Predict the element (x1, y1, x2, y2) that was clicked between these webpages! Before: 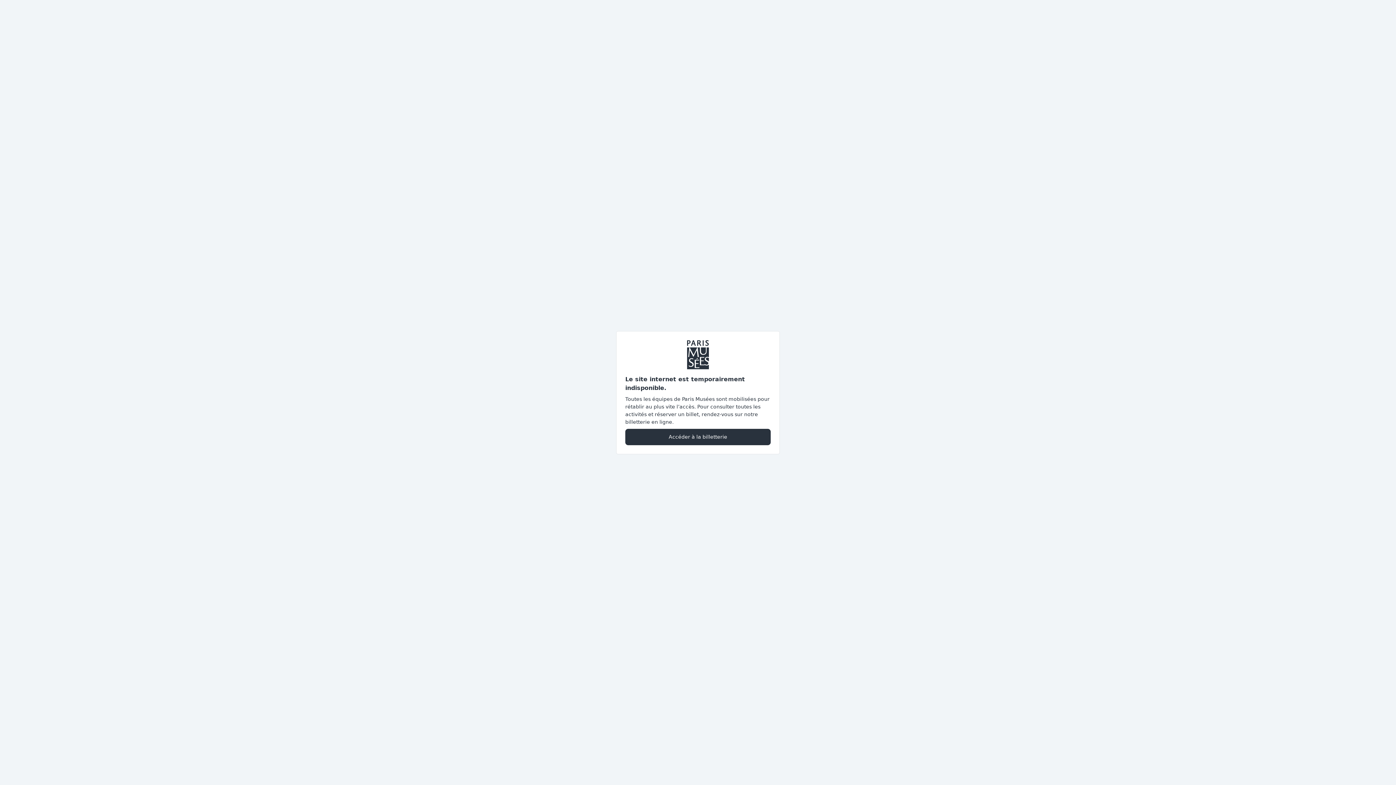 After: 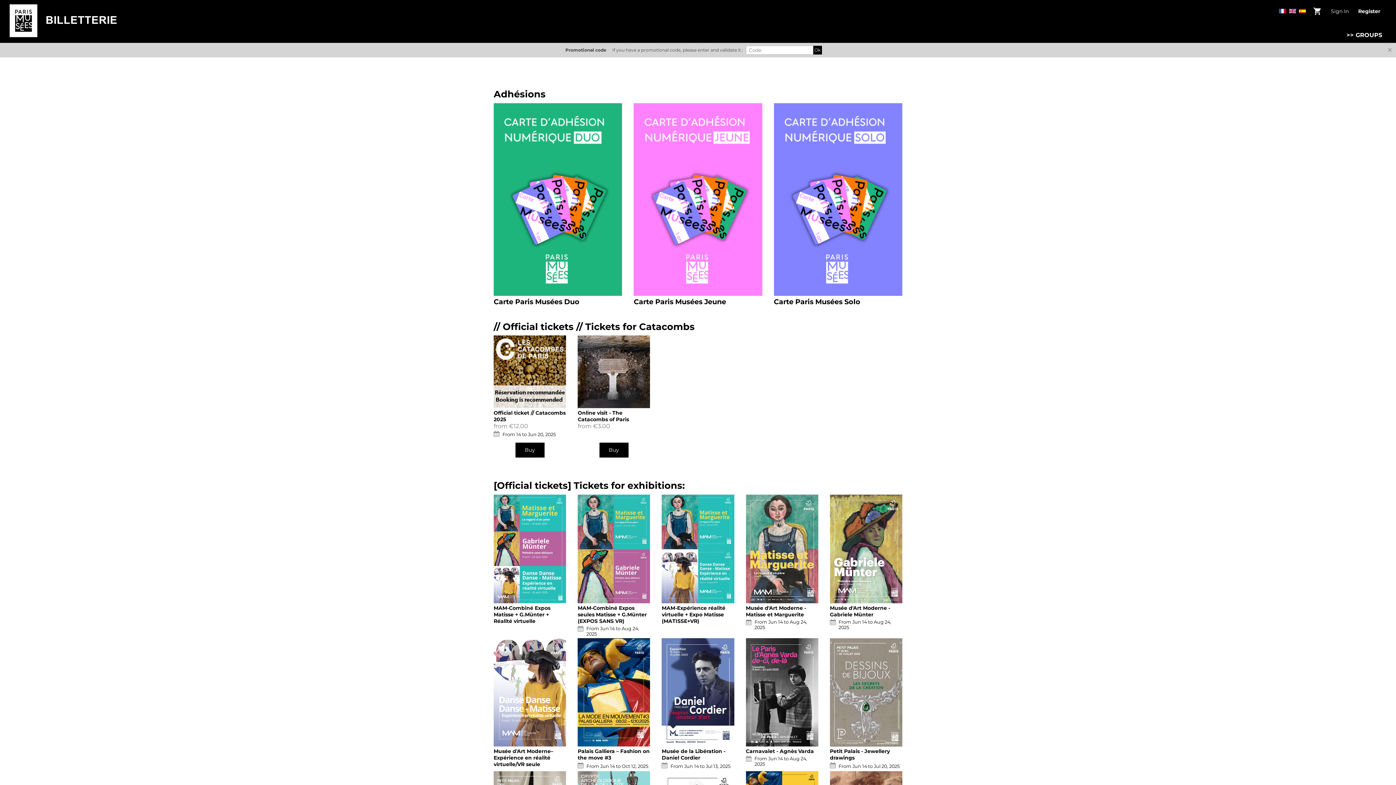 Action: label: Accéder à la billetterie bbox: (625, 428, 770, 445)